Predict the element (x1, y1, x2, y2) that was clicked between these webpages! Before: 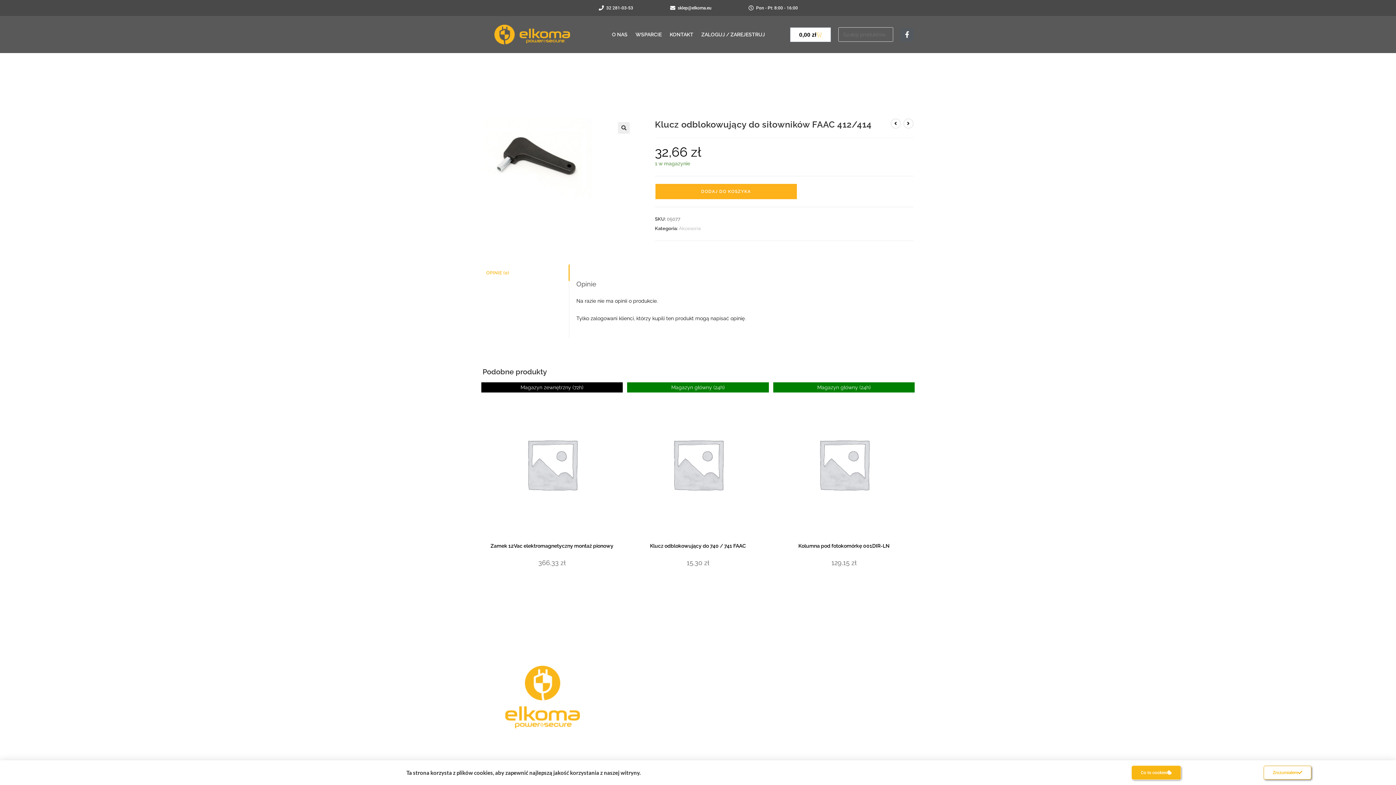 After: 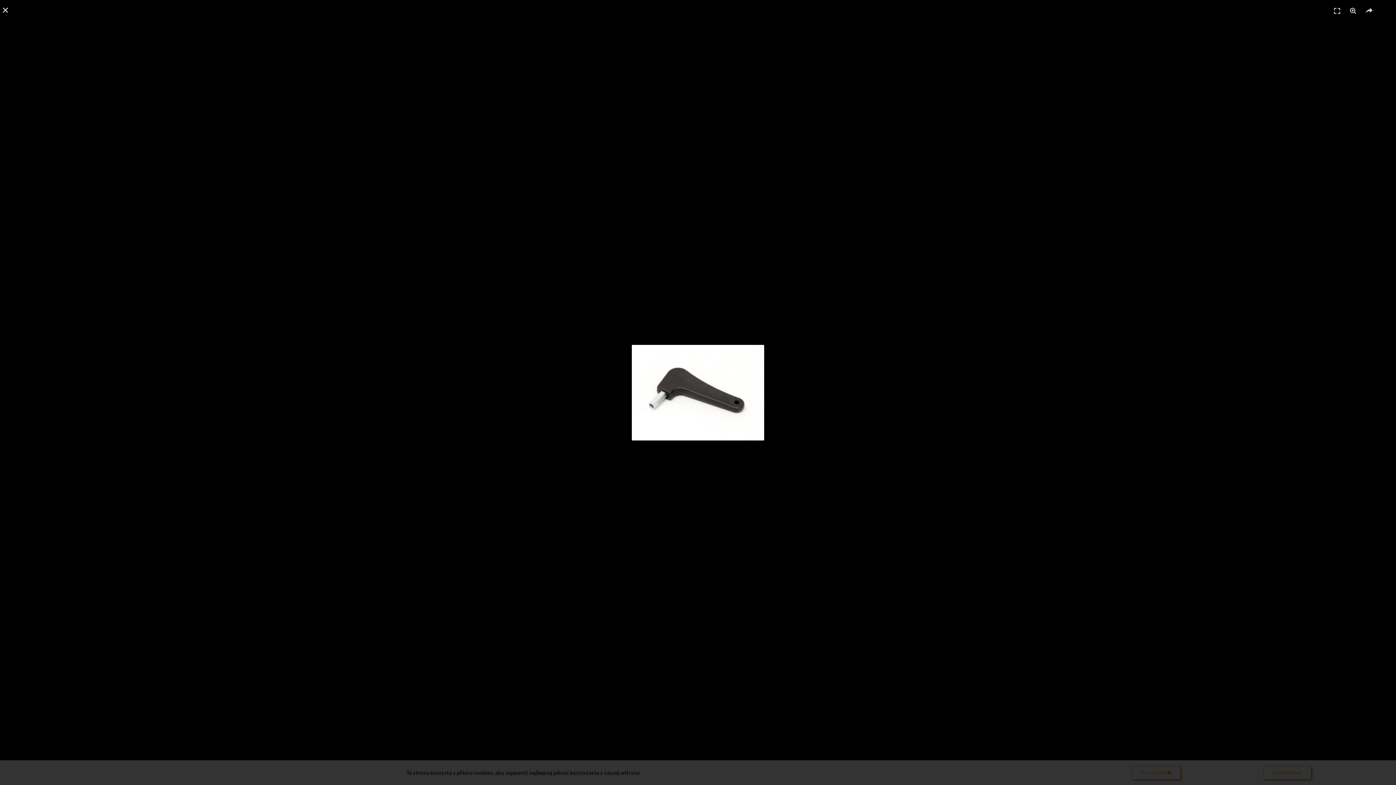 Action: bbox: (482, 154, 591, 160)